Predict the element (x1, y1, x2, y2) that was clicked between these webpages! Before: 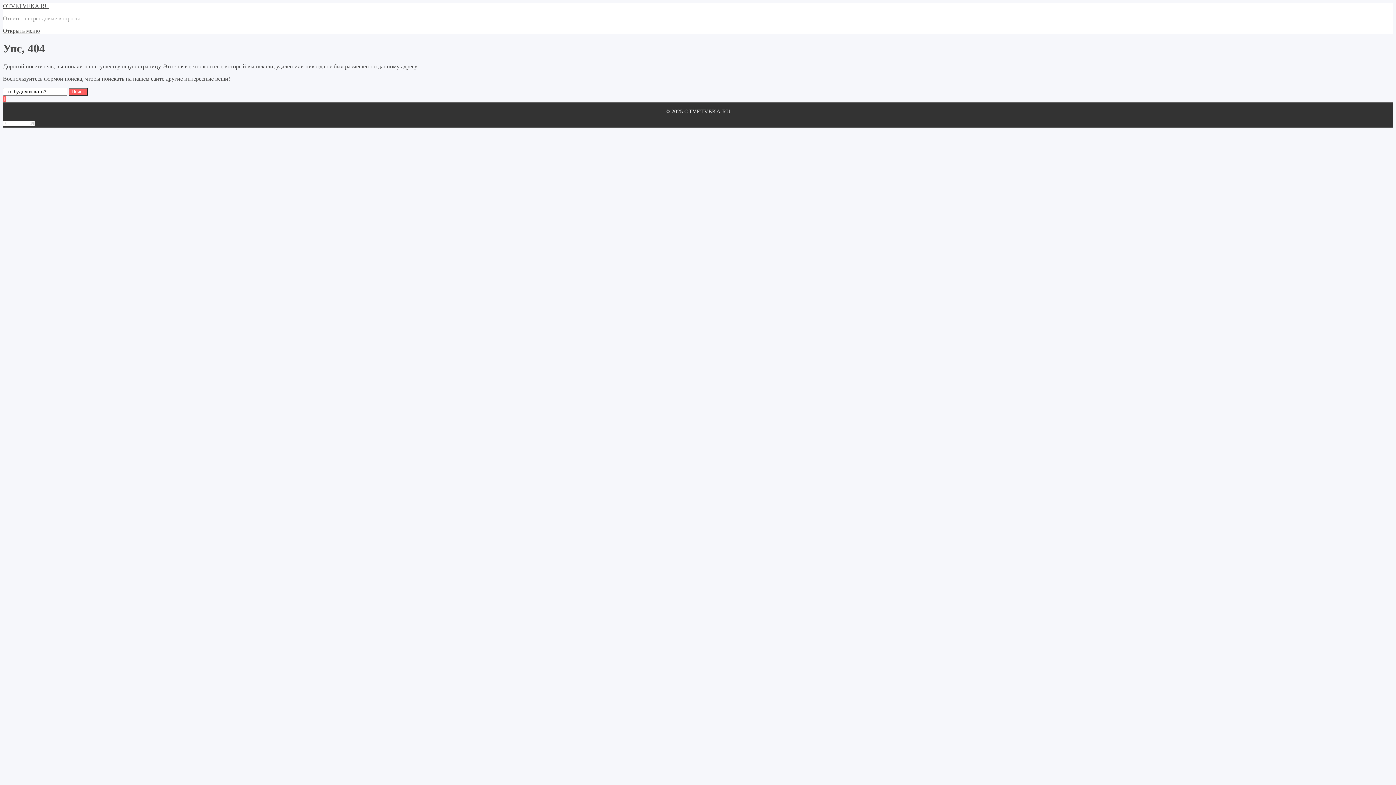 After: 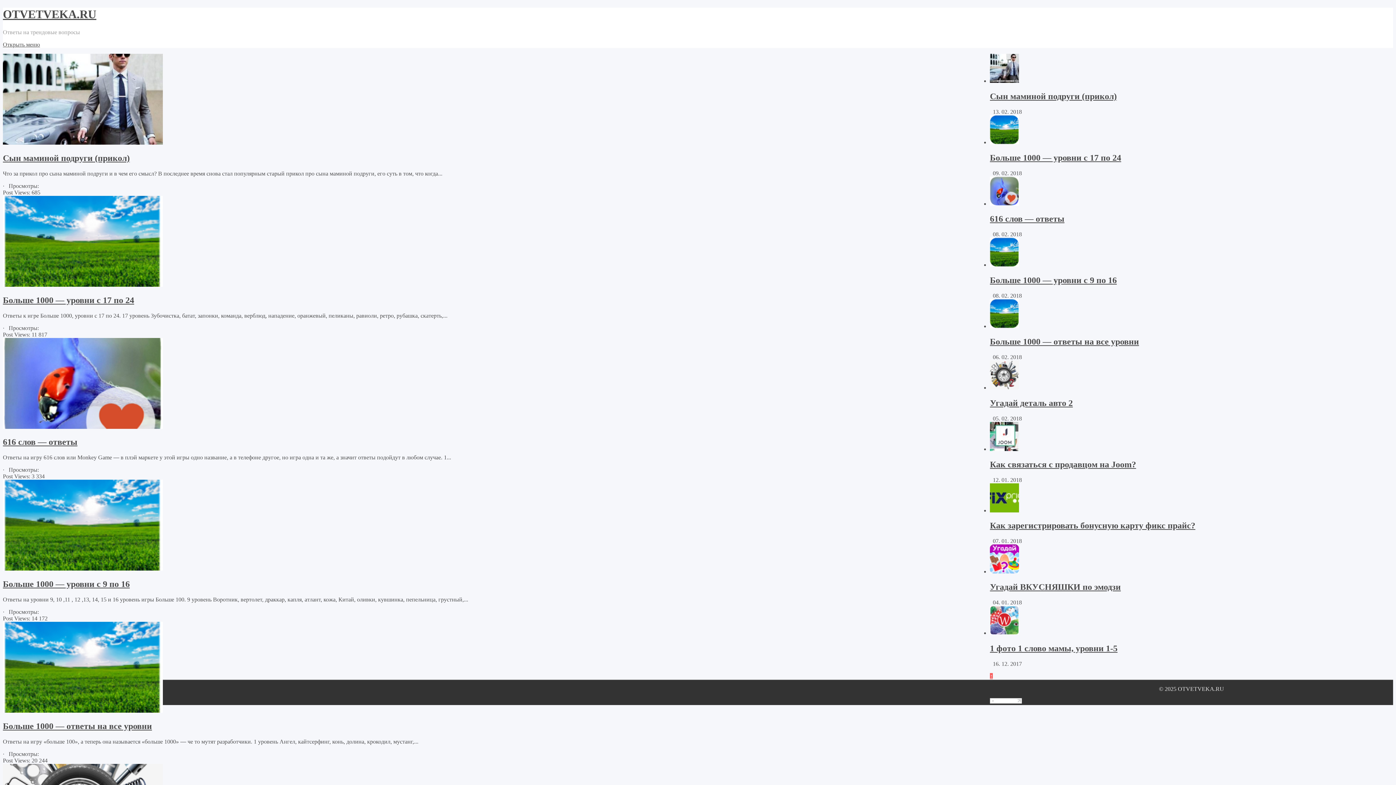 Action: bbox: (2, 2, 49, 9) label: OTVETVEKA.RU